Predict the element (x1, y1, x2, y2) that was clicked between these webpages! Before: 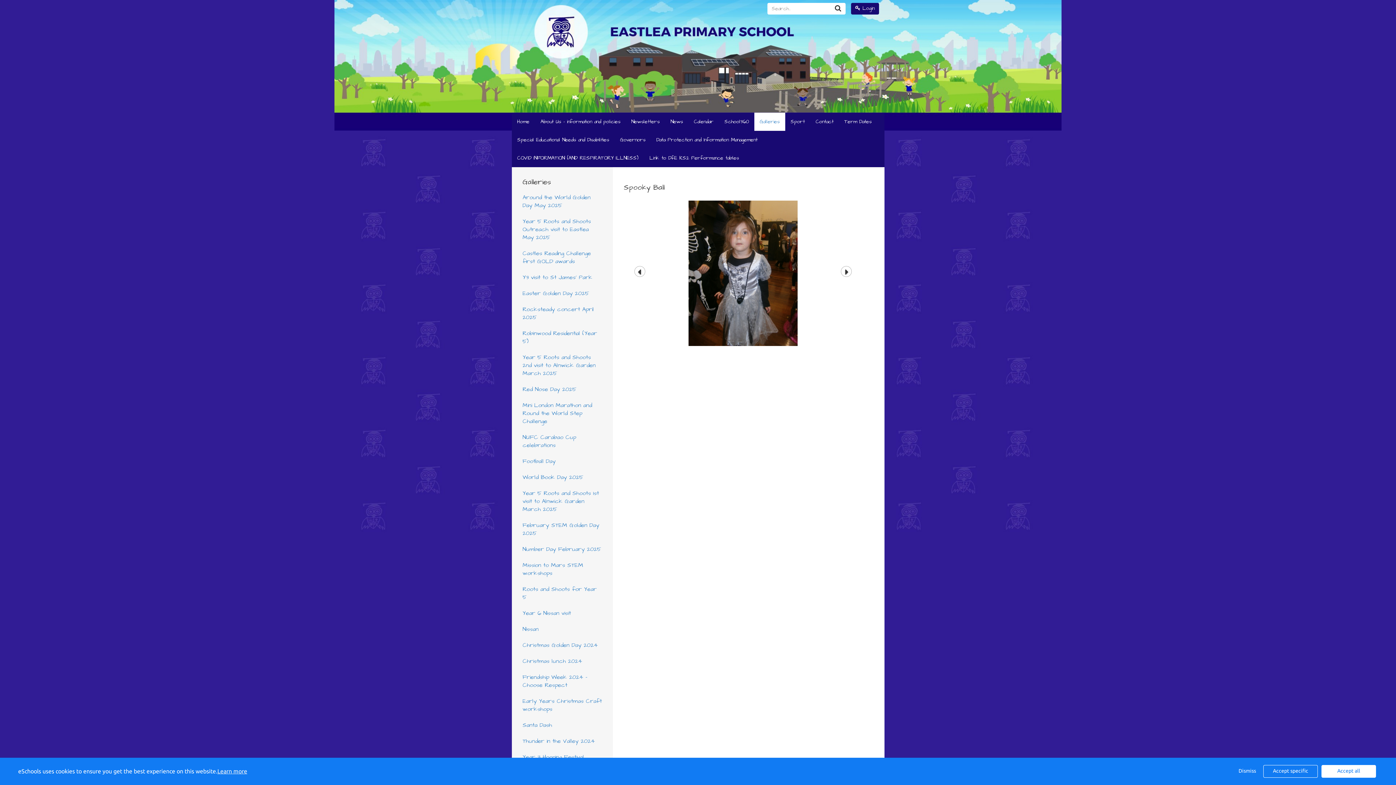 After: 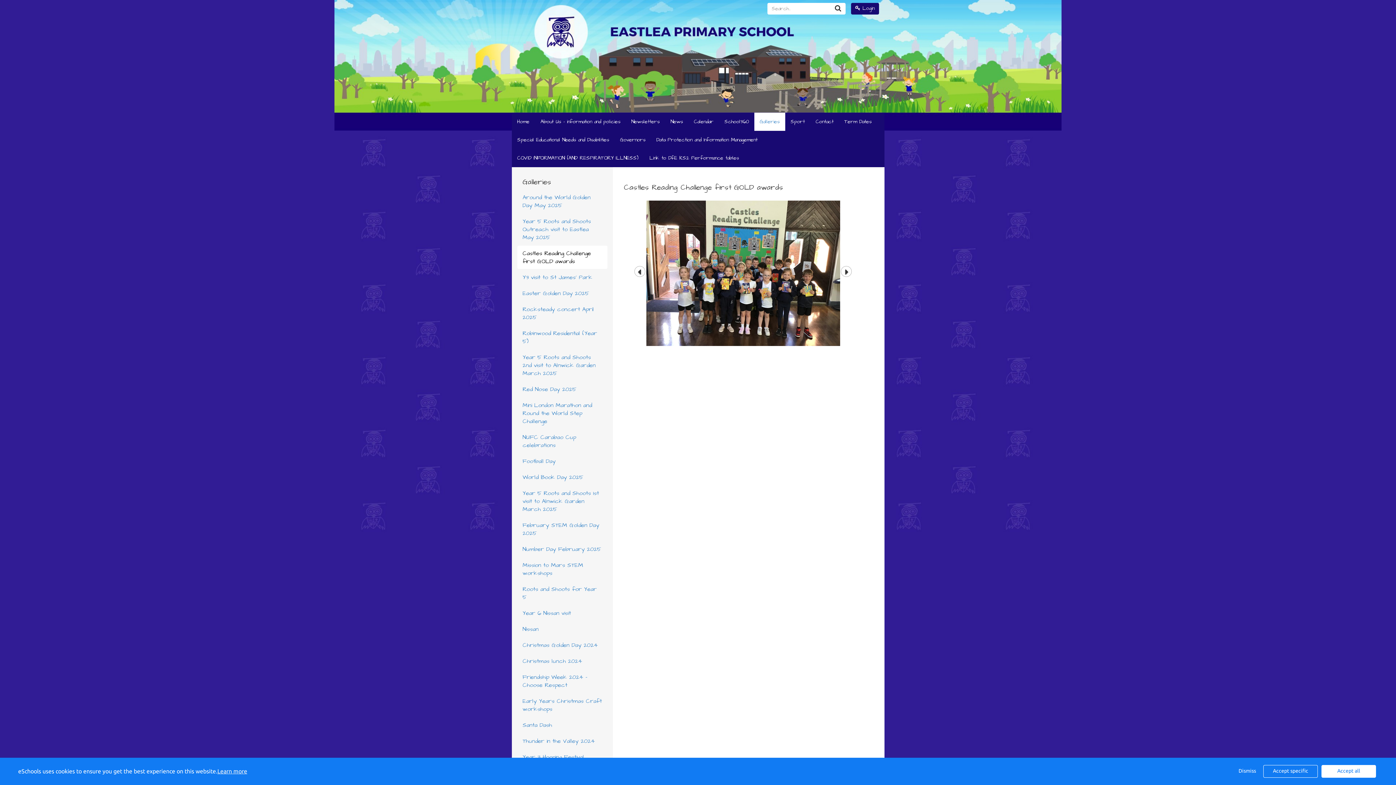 Action: bbox: (517, 245, 607, 269) label: Castles Reading Challenge first GOLD awards